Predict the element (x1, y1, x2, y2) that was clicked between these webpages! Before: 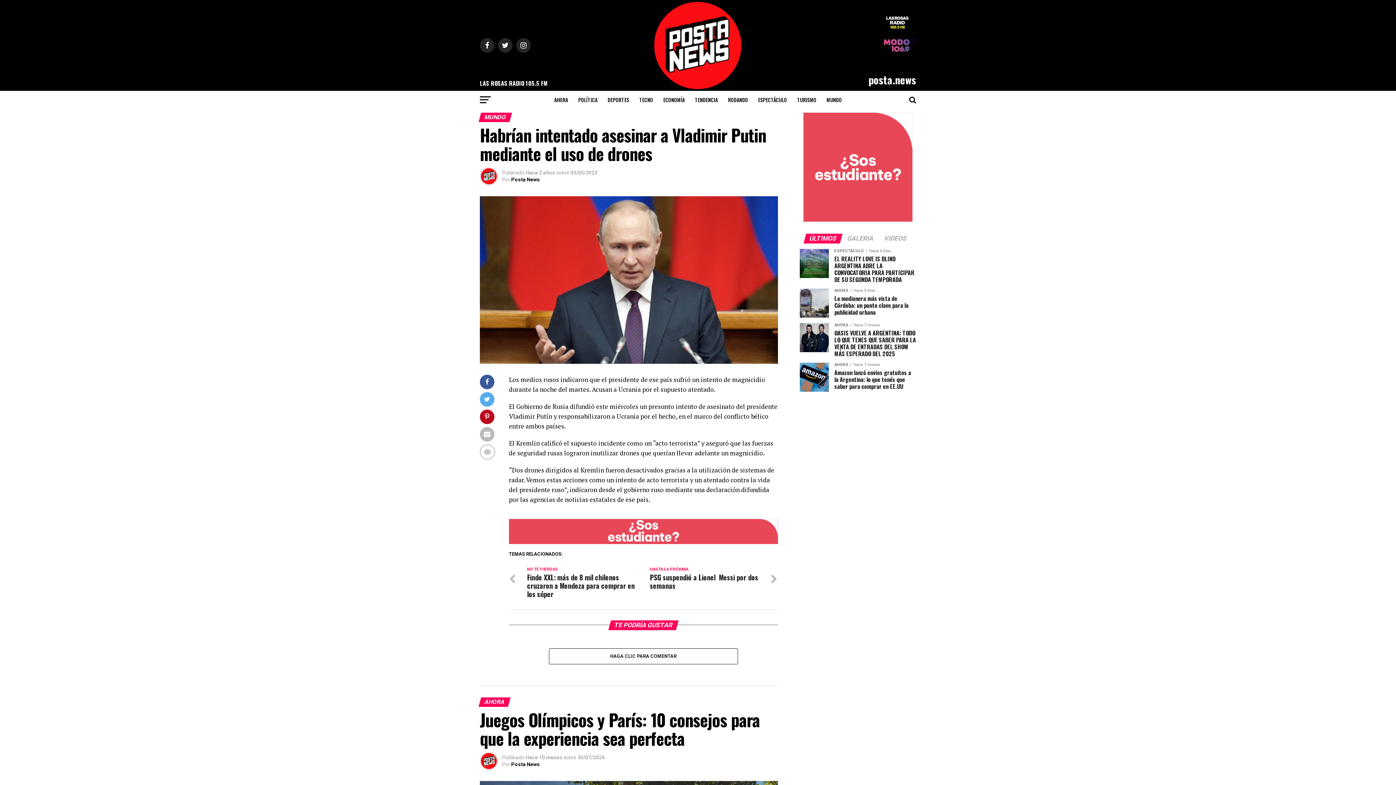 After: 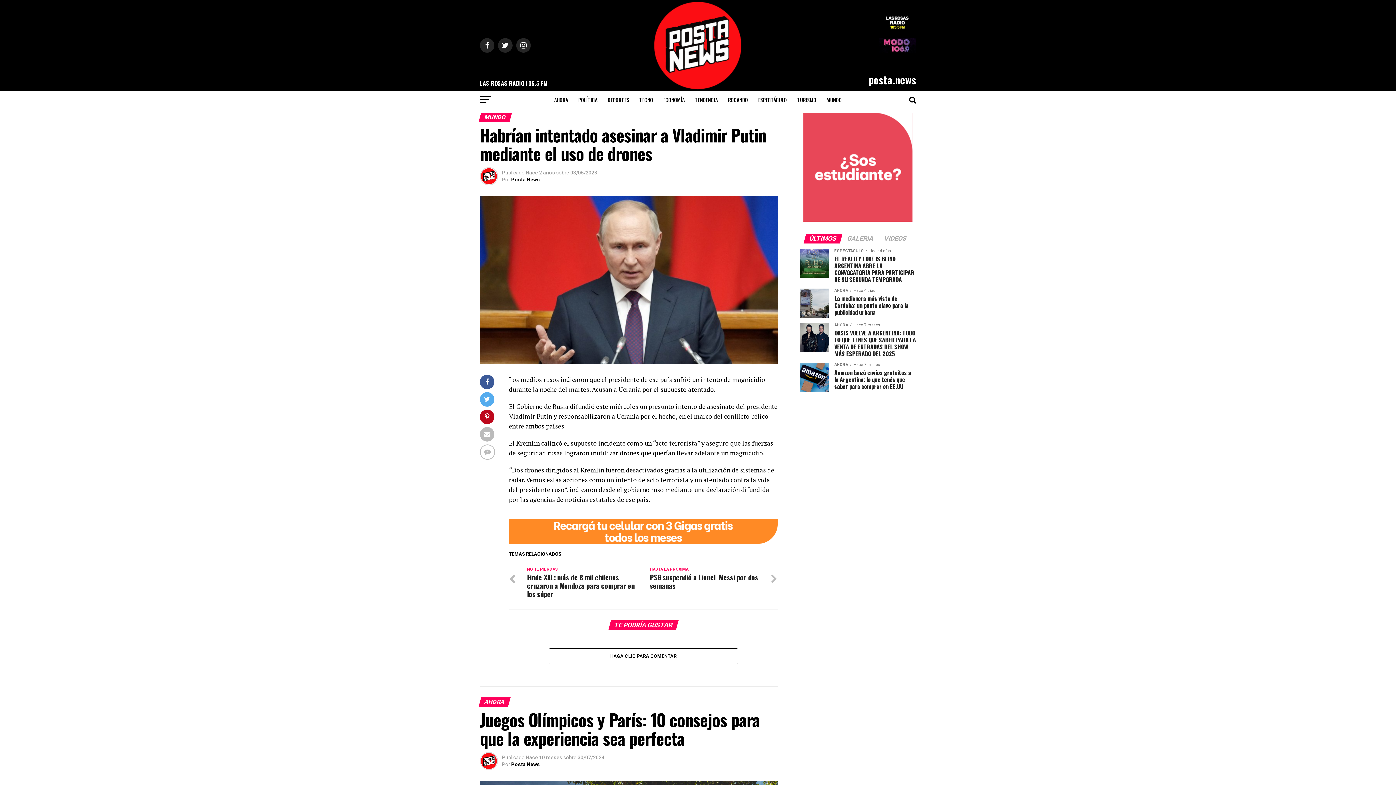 Action: label: 300×300 bbox: (803, 217, 912, 223)